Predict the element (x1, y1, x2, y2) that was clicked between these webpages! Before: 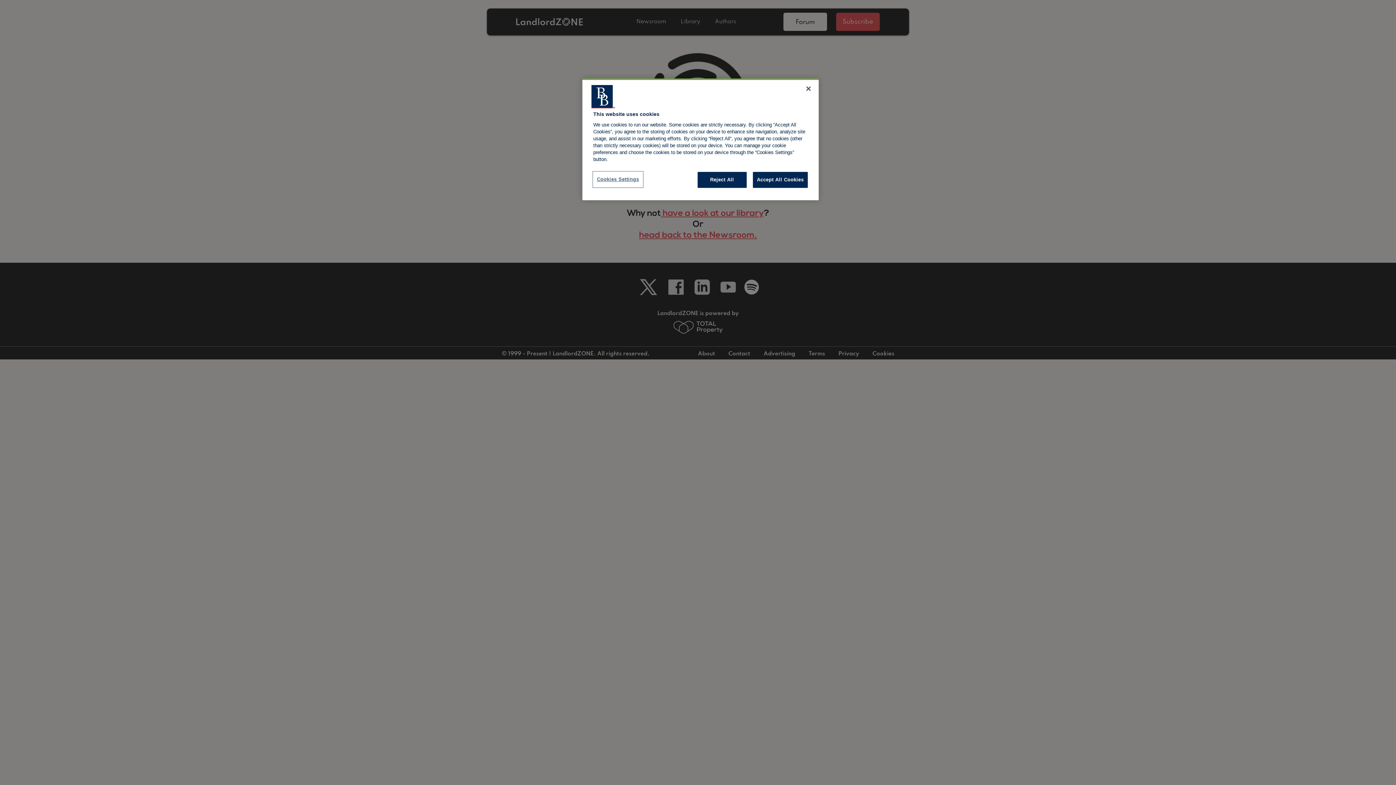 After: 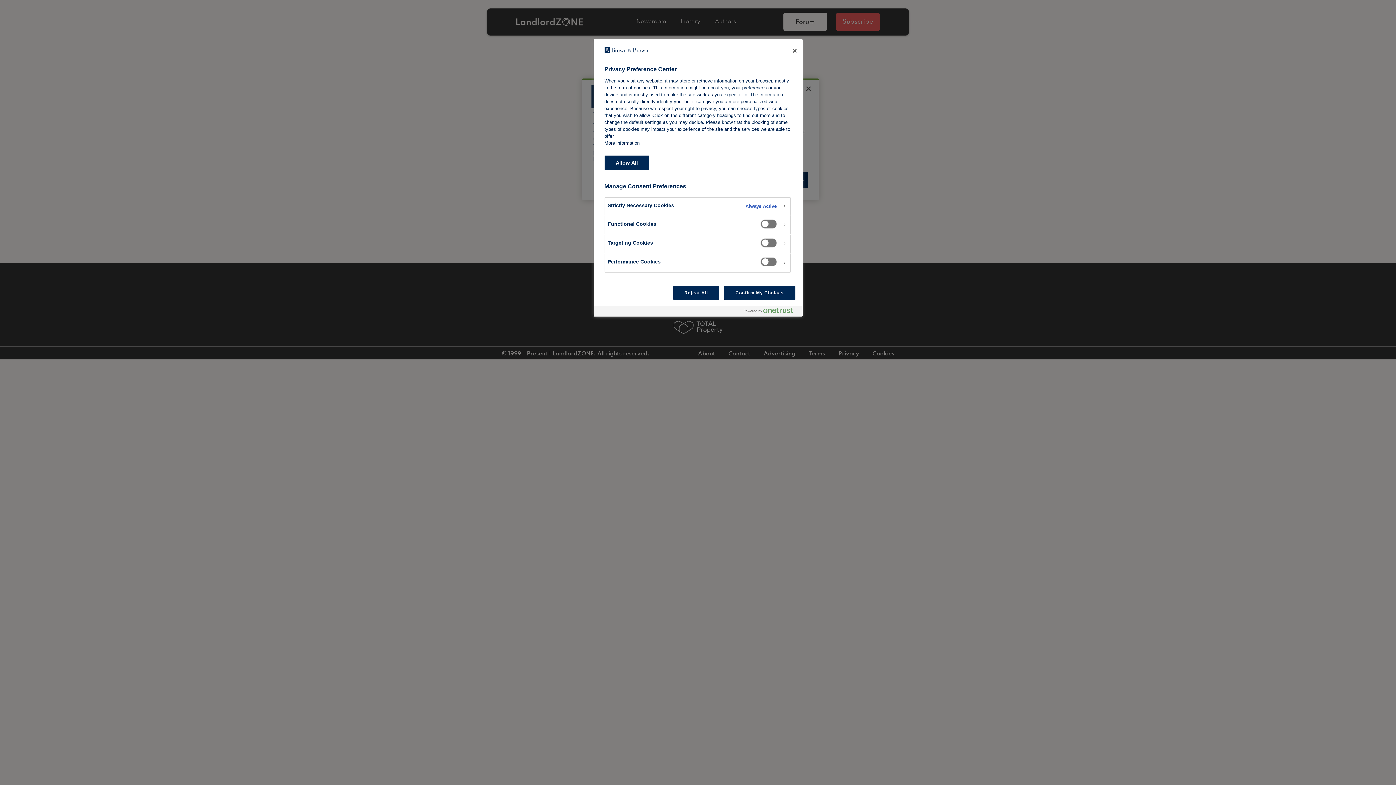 Action: label: Cookies Settings bbox: (593, 172, 642, 187)